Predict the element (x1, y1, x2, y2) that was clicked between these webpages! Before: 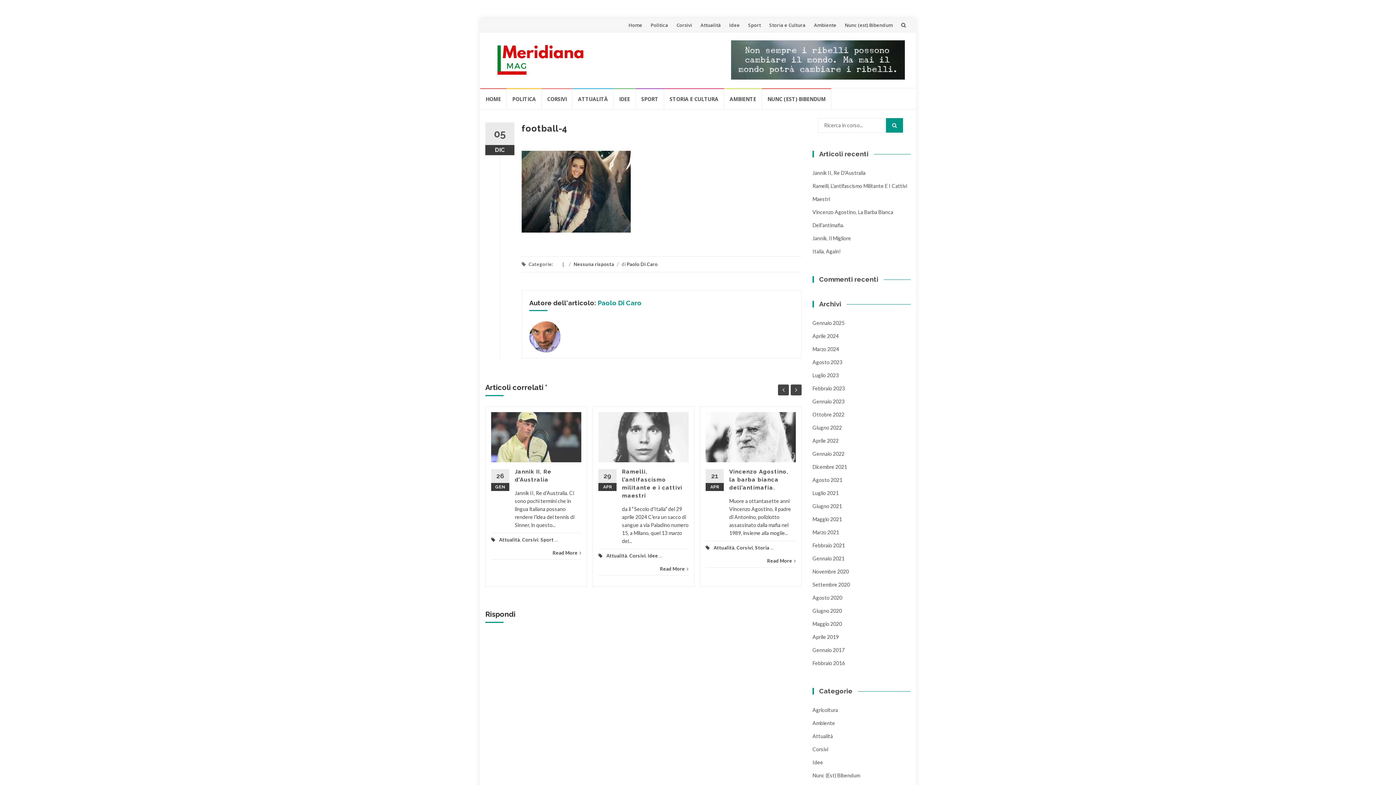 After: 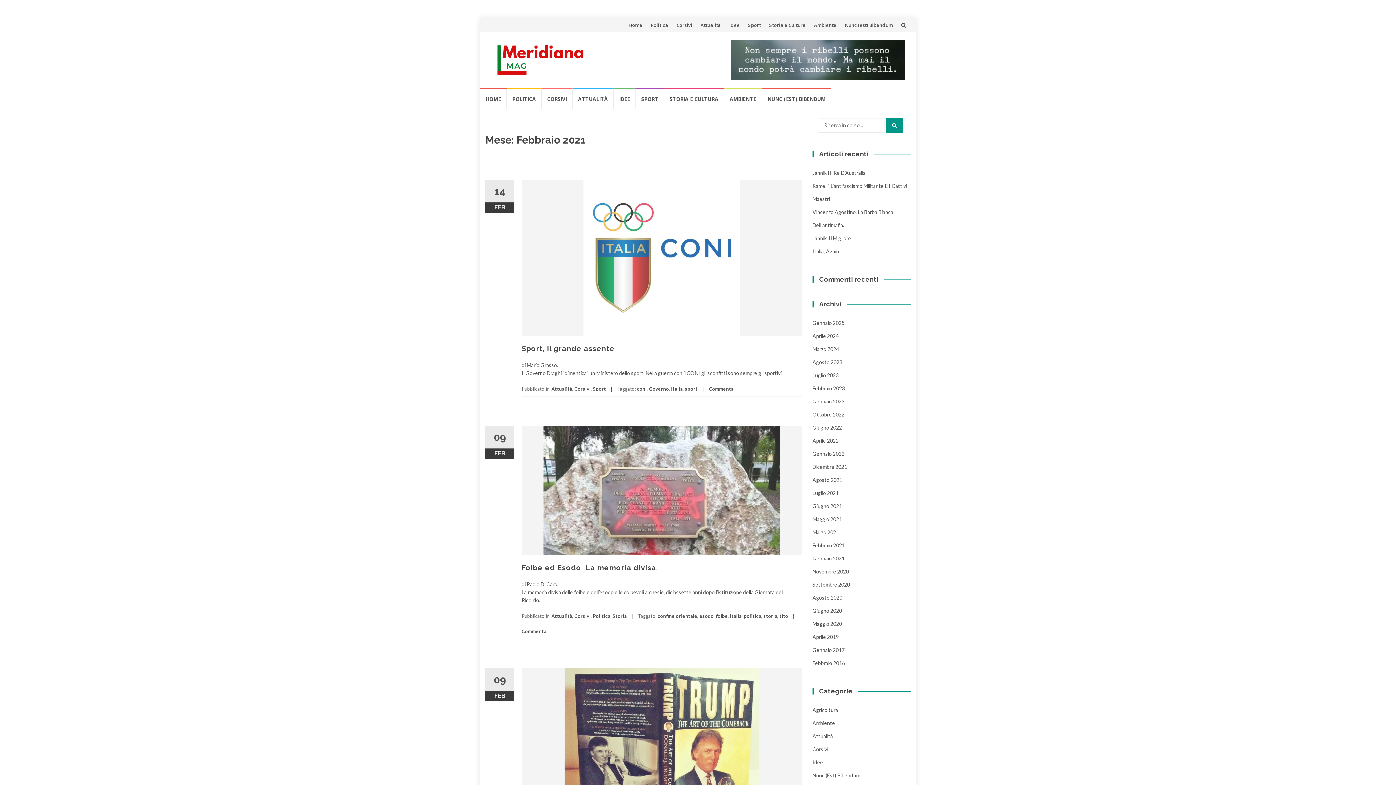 Action: bbox: (812, 542, 845, 548) label: Febbraio 2021